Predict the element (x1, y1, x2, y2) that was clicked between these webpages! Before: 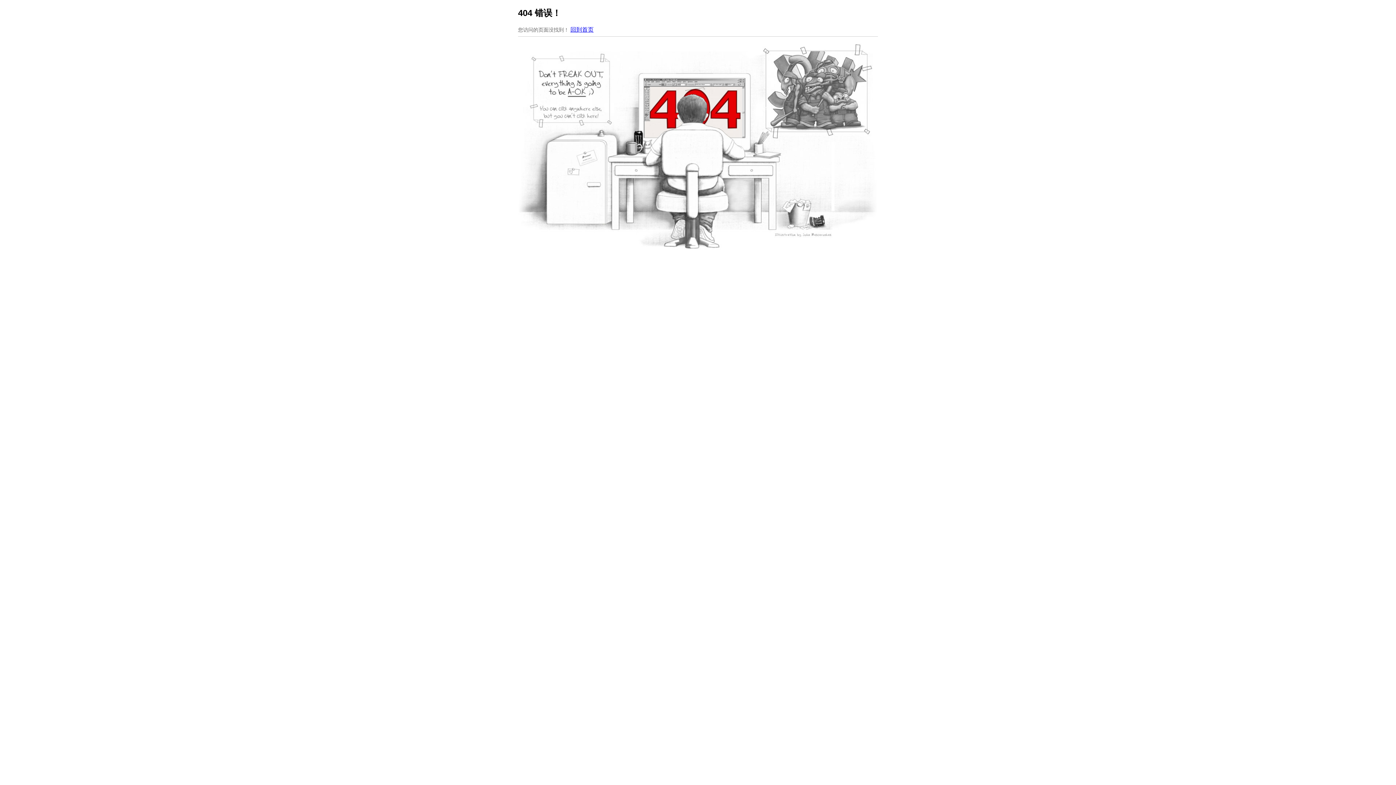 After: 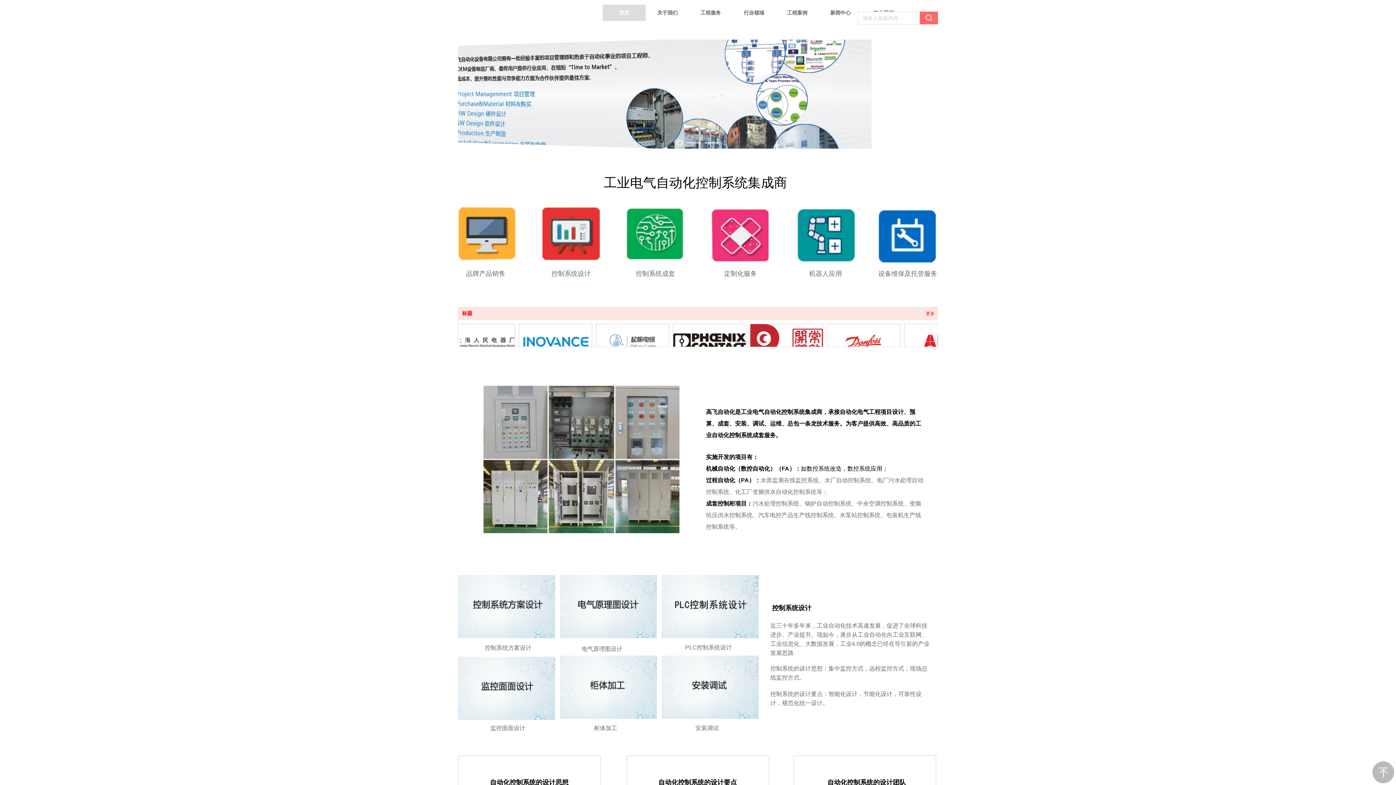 Action: label: 回到首页 bbox: (570, 26, 593, 32)